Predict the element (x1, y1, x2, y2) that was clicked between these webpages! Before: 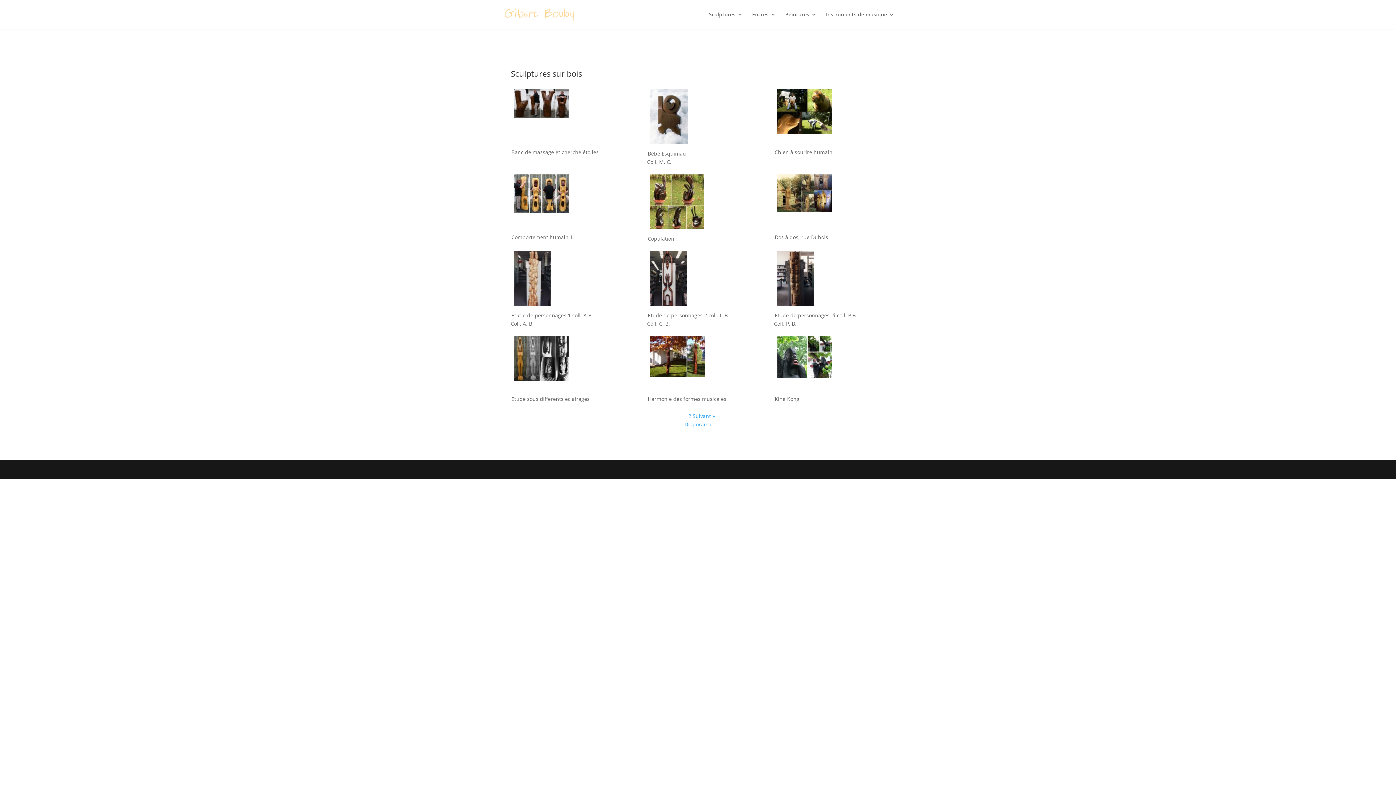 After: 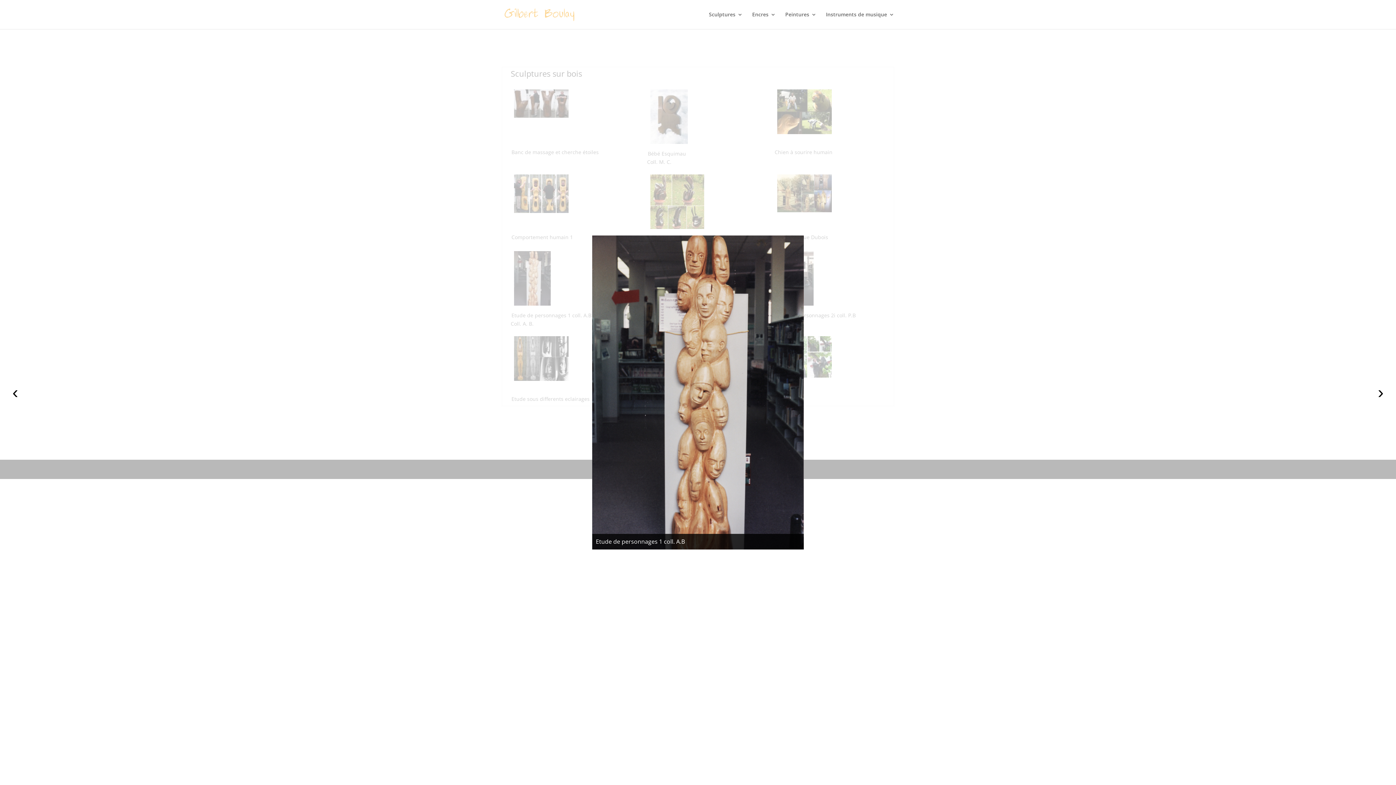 Action: bbox: (510, 303, 554, 310)